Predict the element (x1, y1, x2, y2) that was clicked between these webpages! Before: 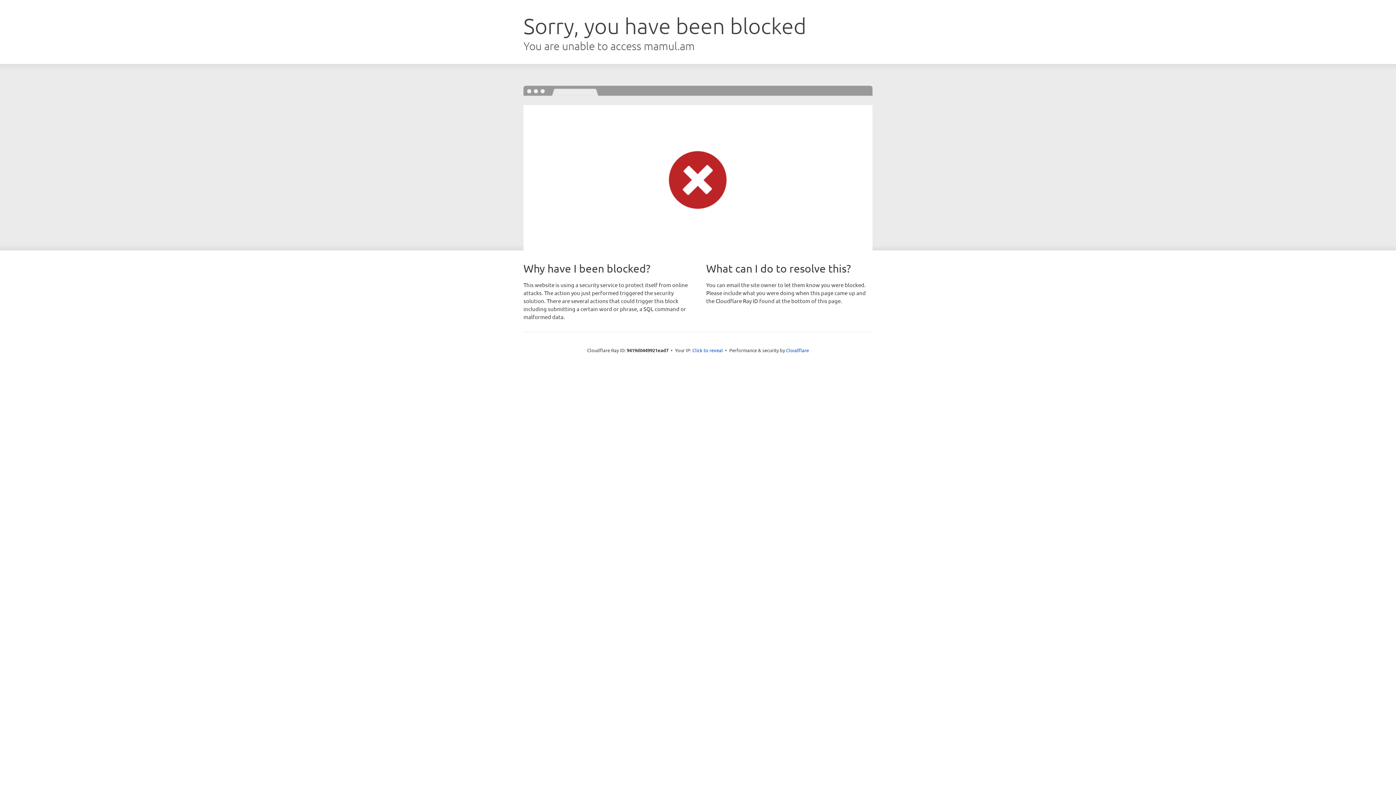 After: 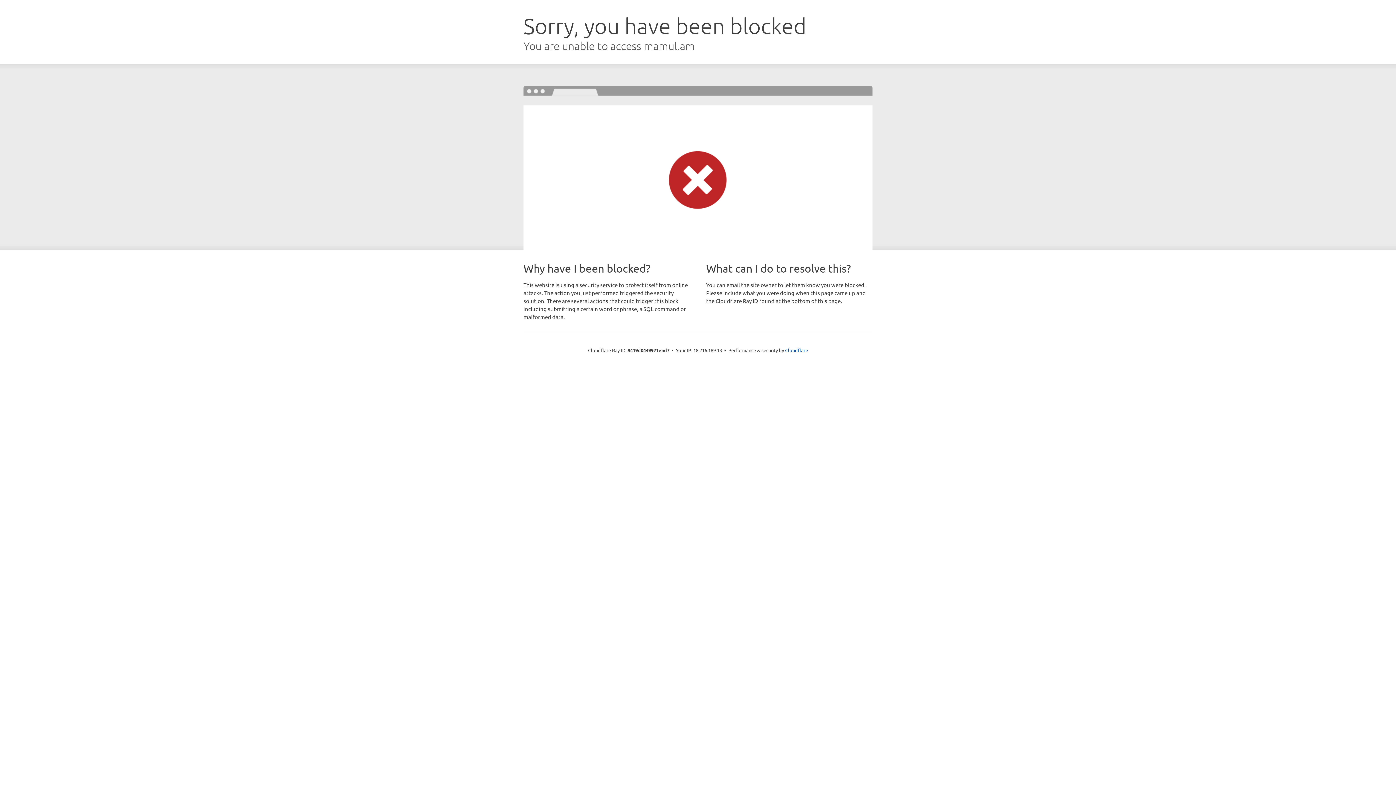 Action: label: Click to reveal bbox: (692, 346, 723, 353)